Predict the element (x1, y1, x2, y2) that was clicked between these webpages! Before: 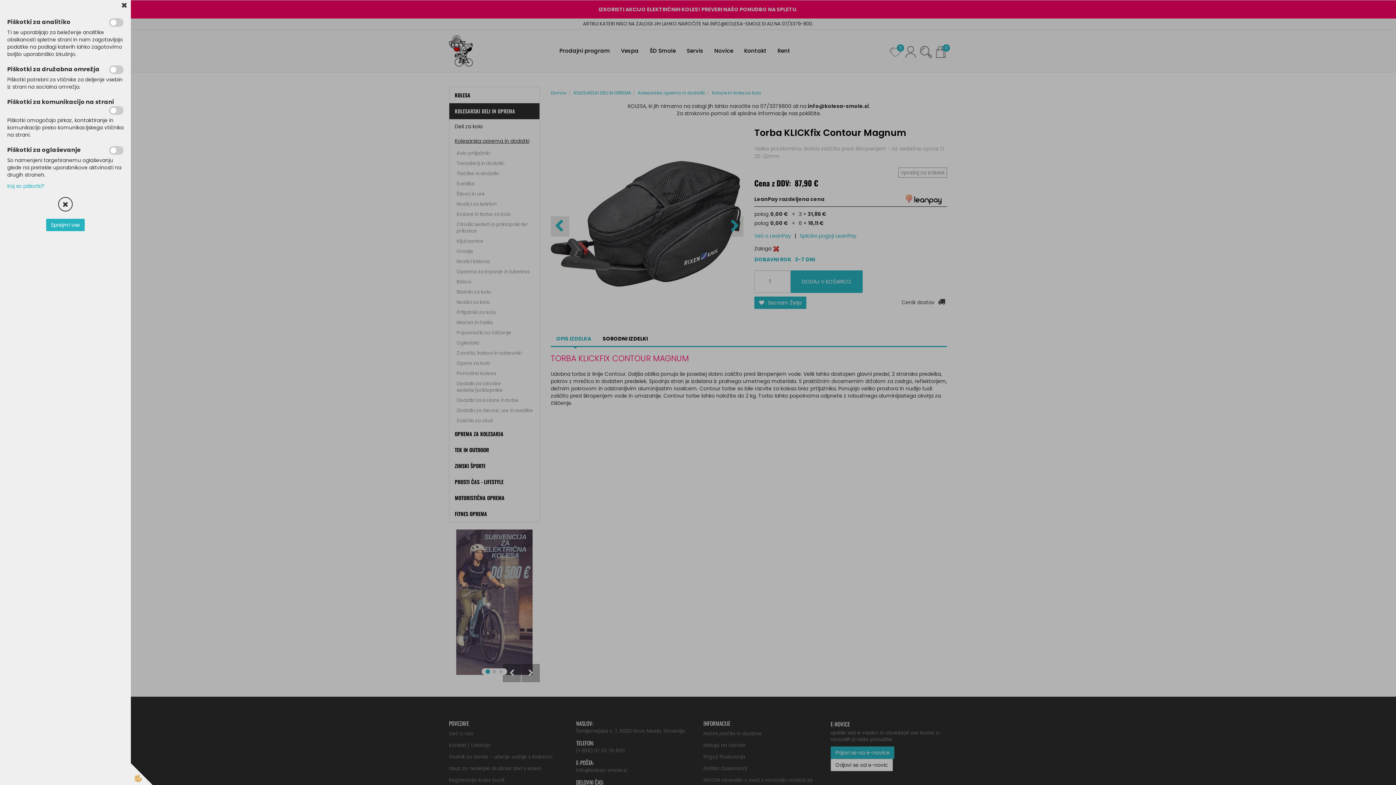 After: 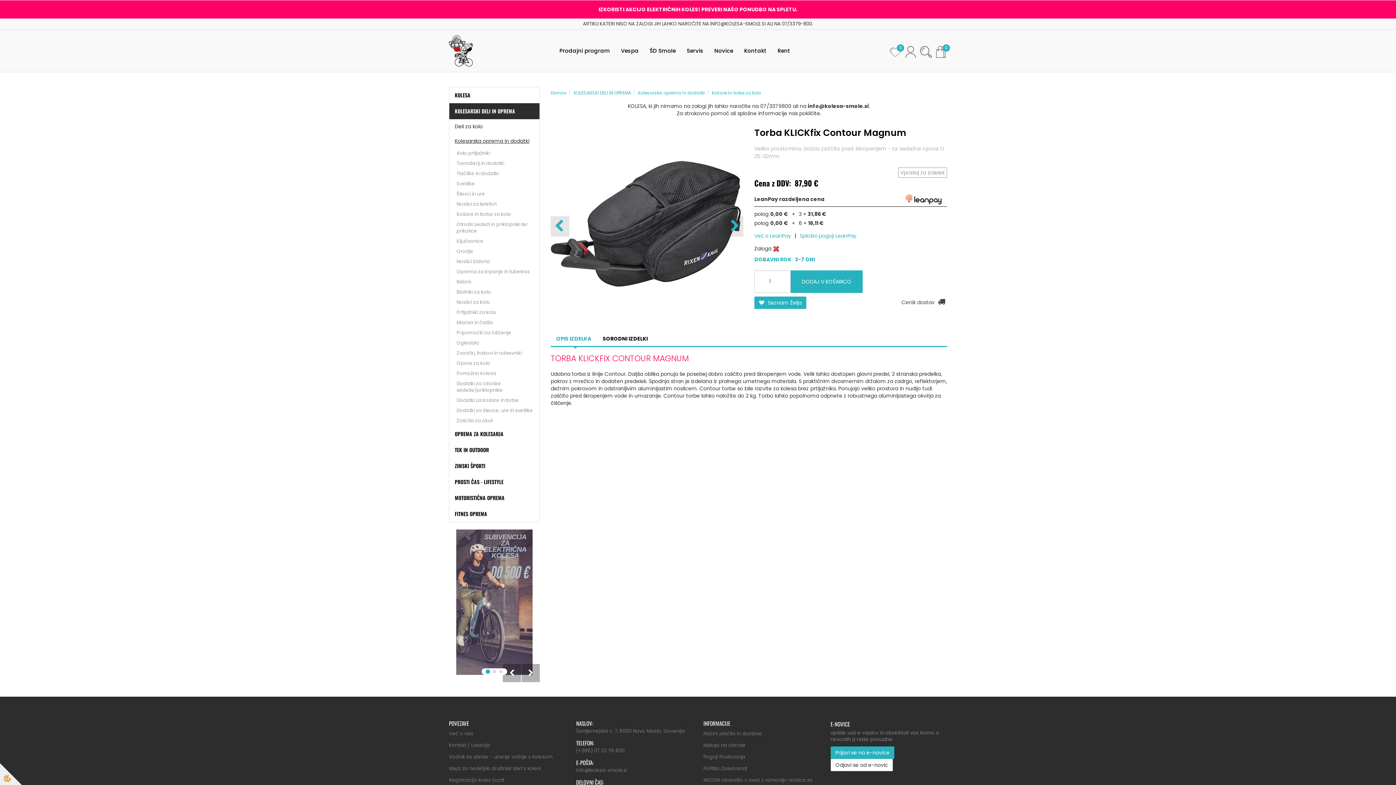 Action: bbox: (121, 0, 127, 10)